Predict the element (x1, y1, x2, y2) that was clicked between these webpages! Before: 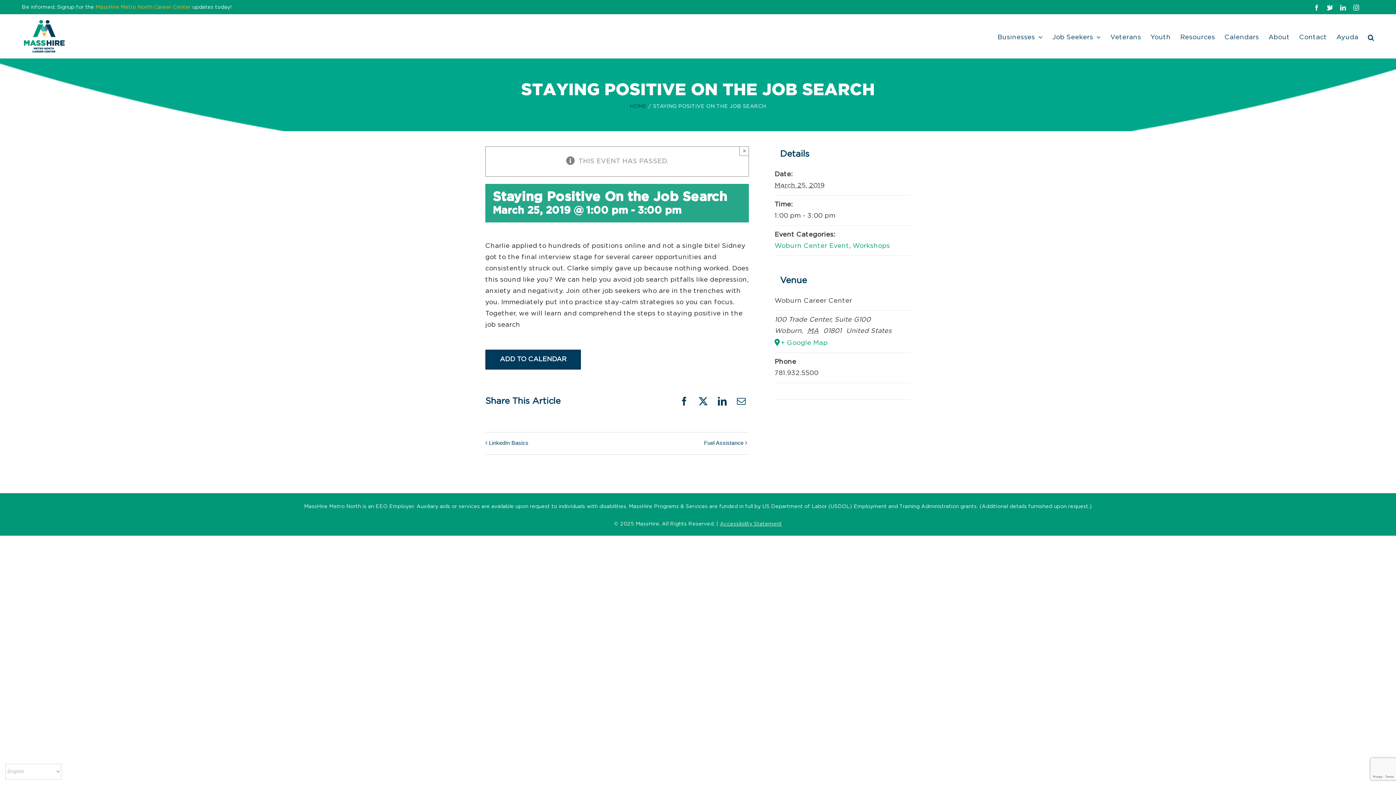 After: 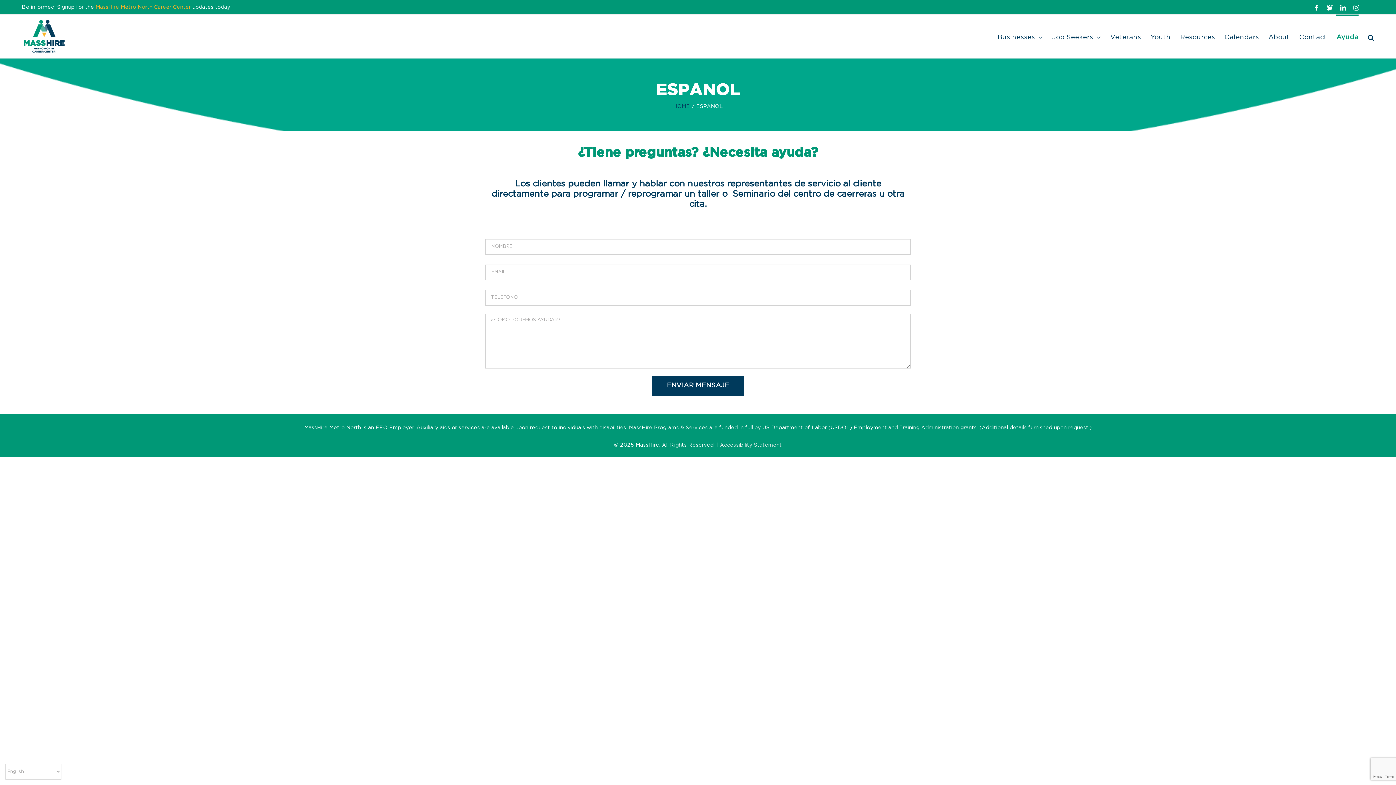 Action: label: Ayuda bbox: (1336, 14, 1358, 58)